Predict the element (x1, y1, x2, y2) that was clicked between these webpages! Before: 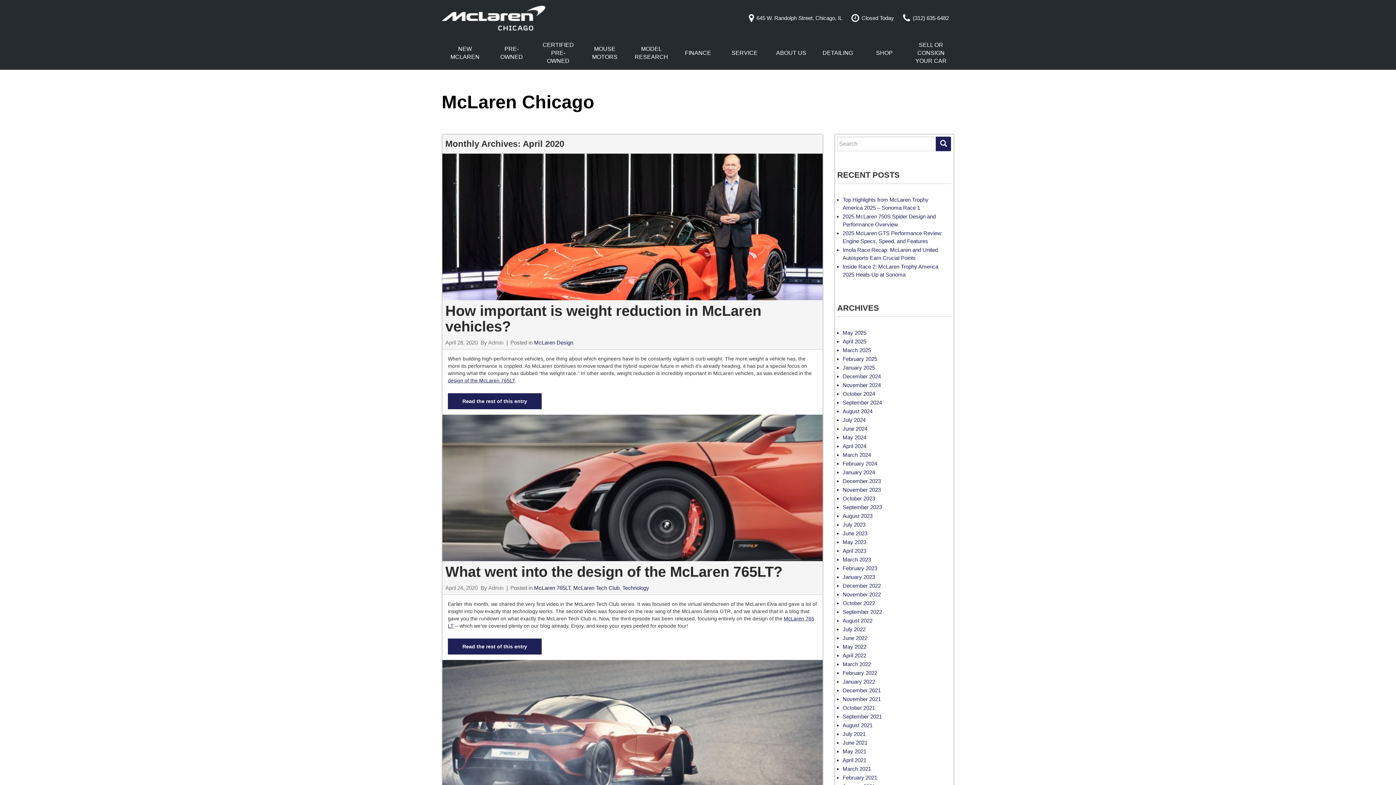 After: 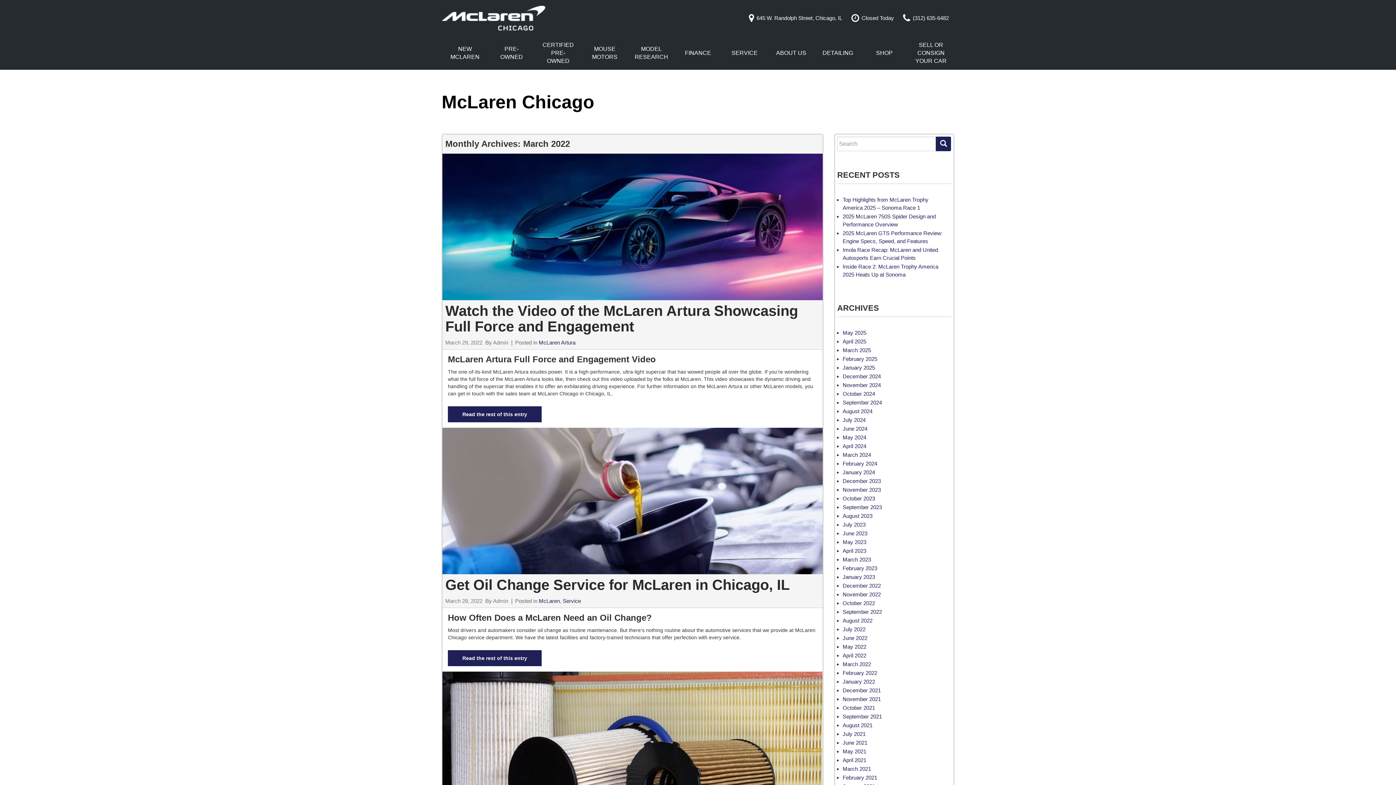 Action: bbox: (842, 661, 871, 667) label: March 2022